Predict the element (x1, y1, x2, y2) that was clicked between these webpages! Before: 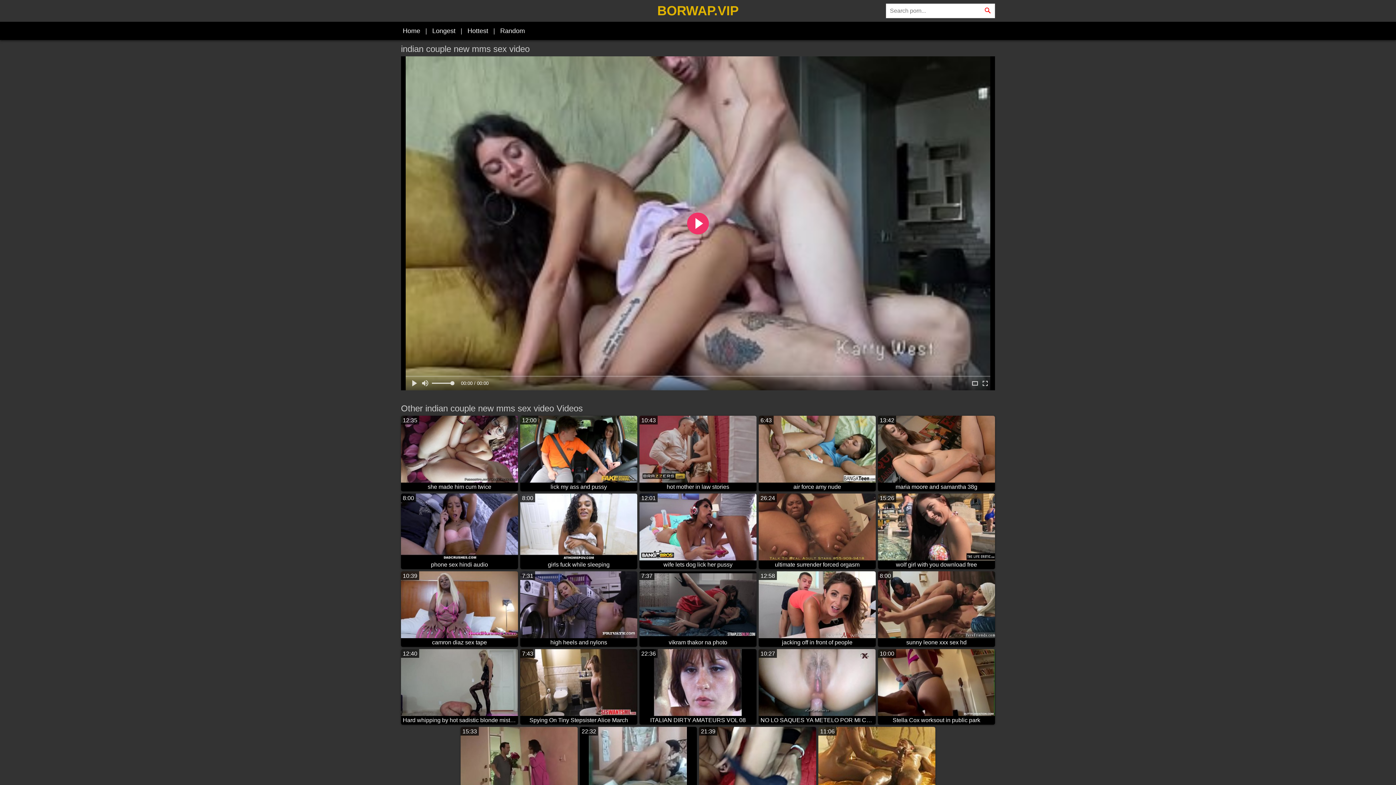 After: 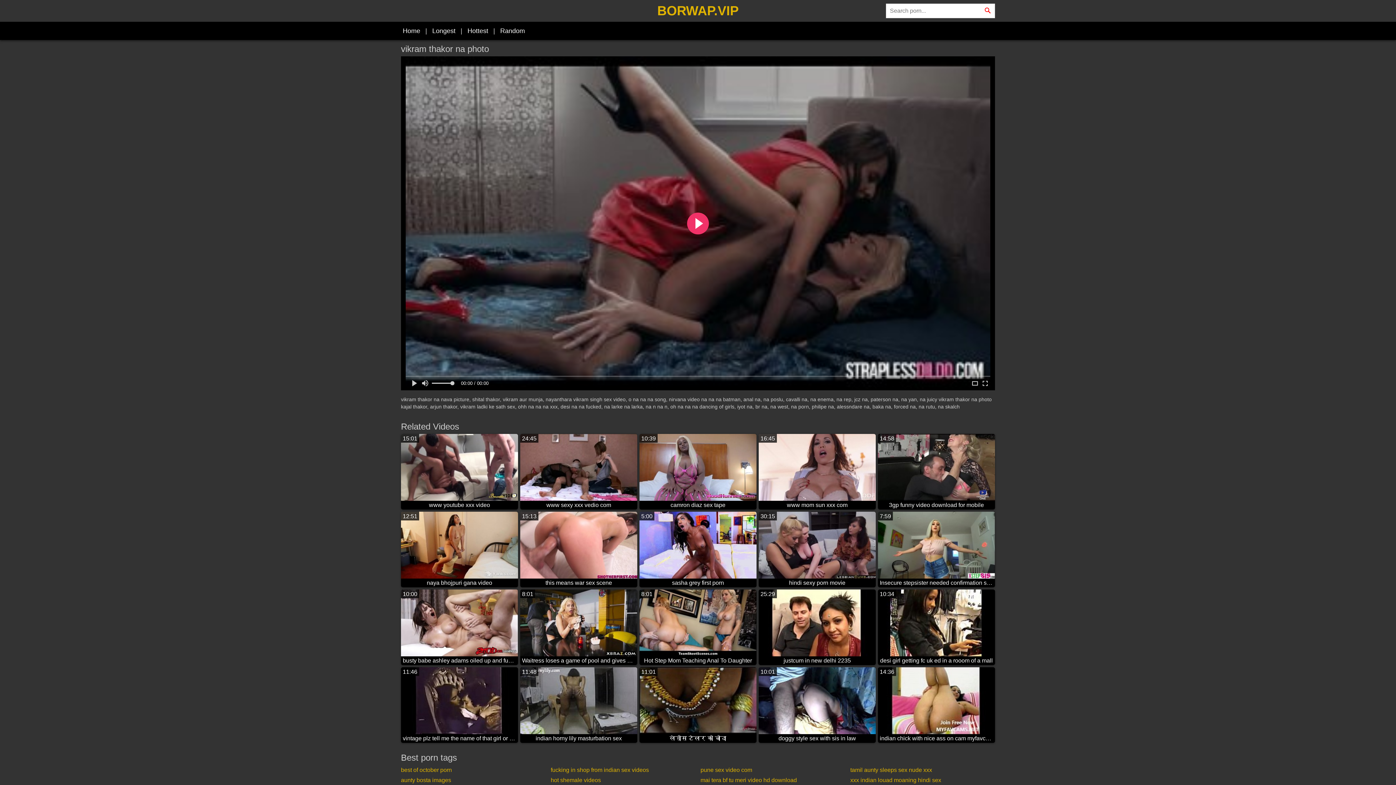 Action: label: 7:37
vikram thakor na photo bbox: (639, 571, 756, 647)